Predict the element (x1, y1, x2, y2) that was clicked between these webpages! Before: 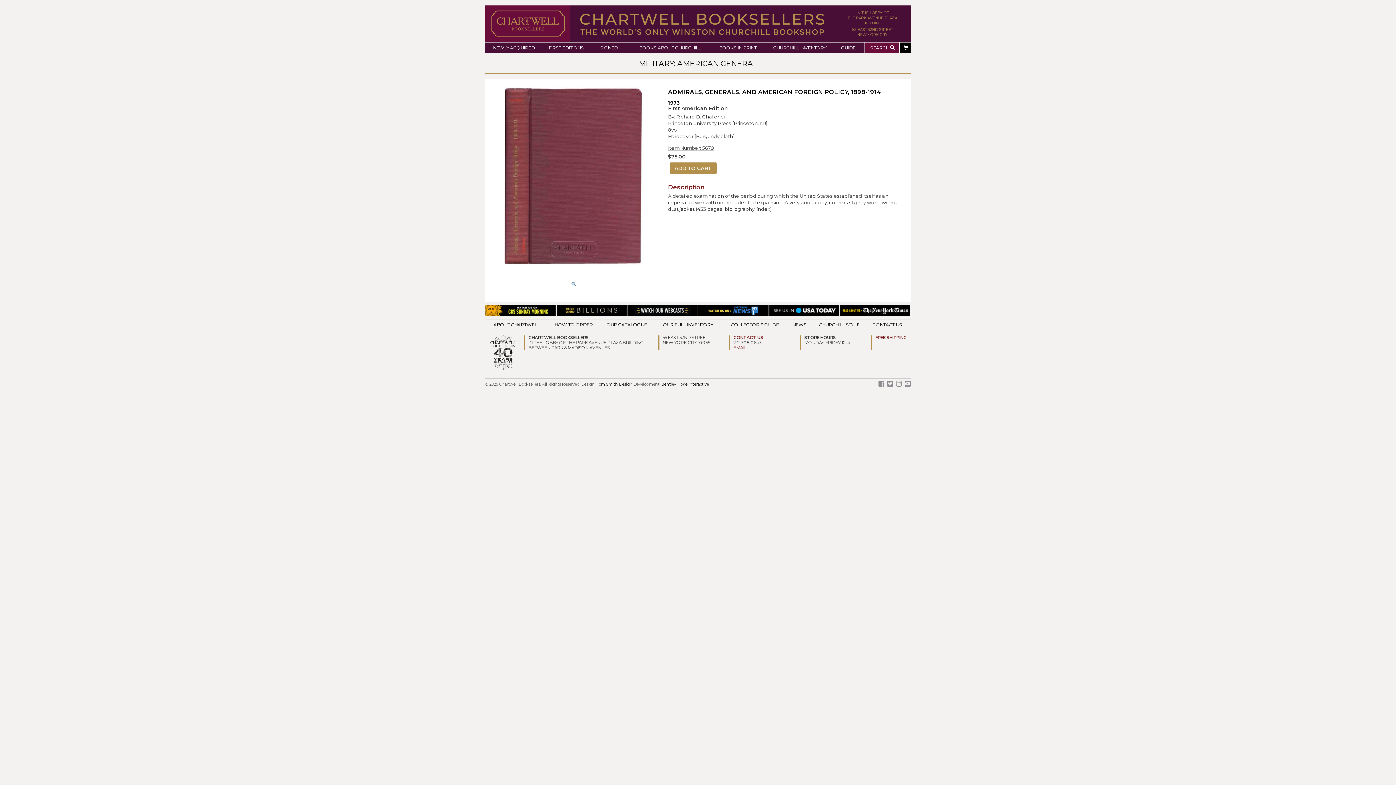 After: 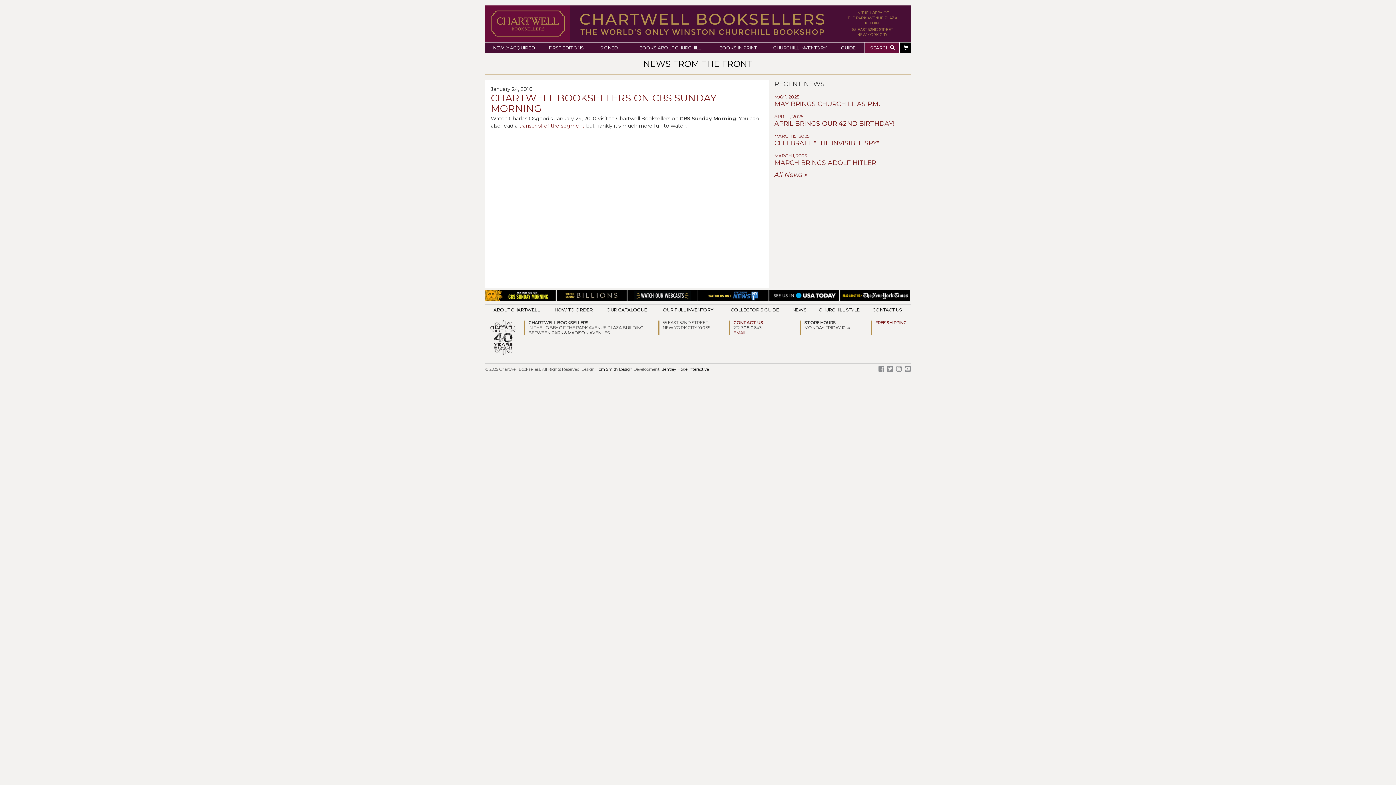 Action: bbox: (485, 305, 556, 316)